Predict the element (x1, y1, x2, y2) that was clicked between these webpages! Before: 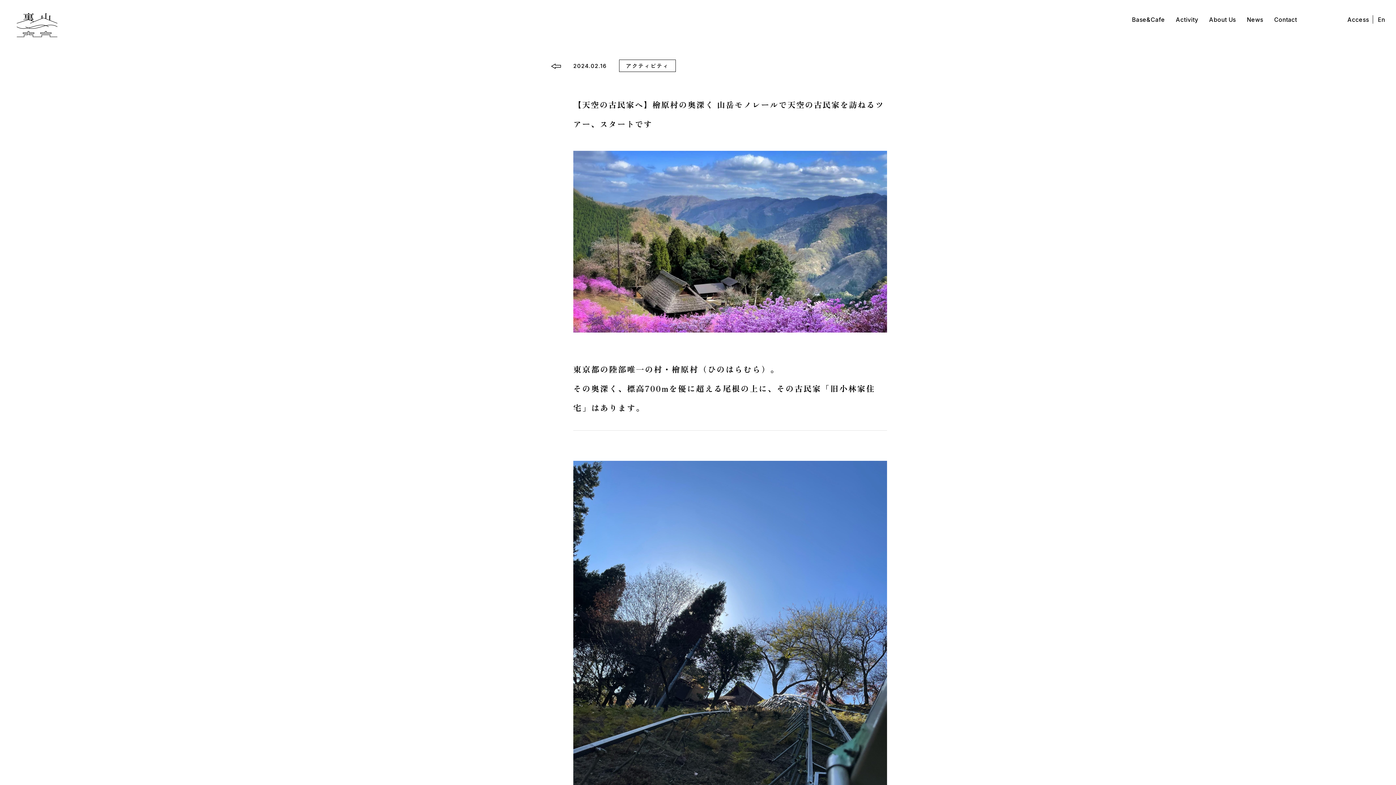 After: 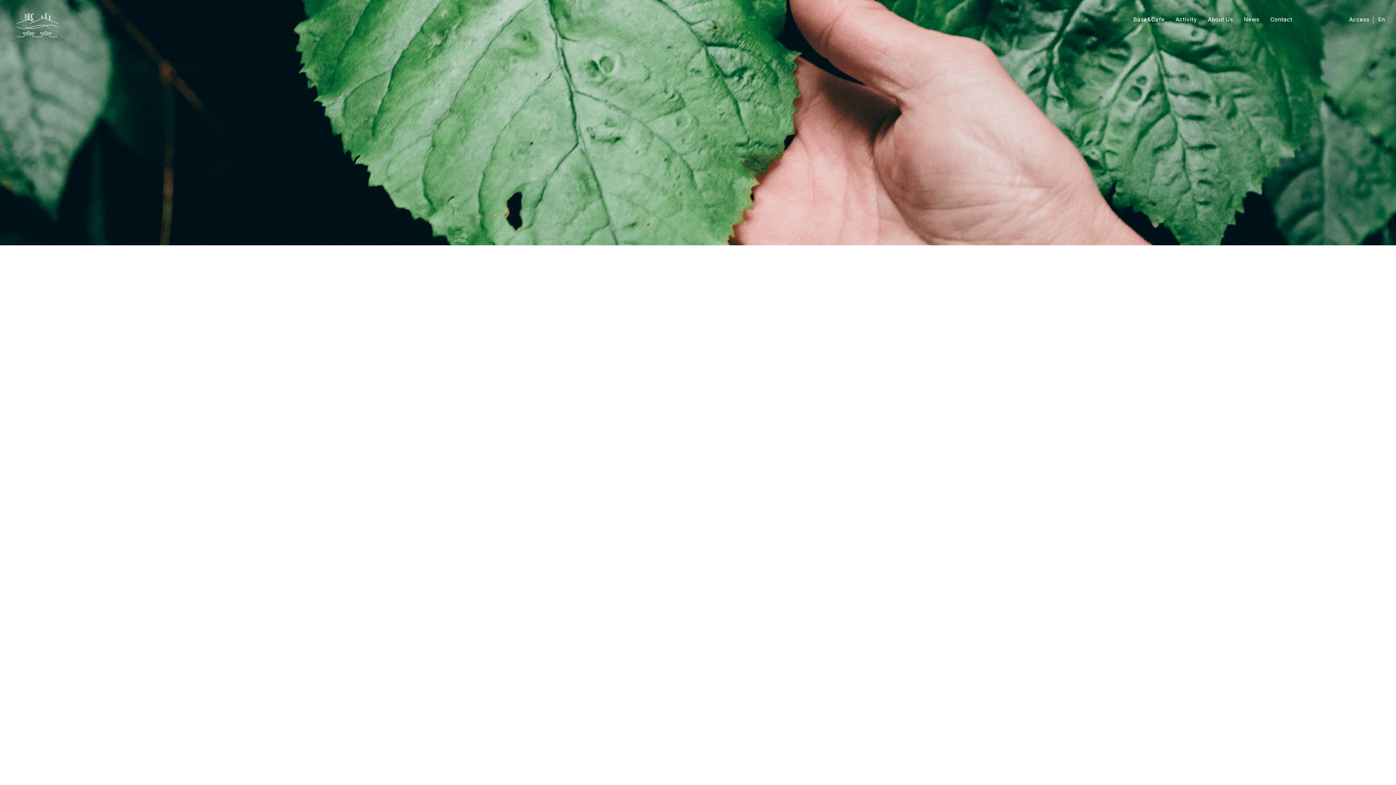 Action: bbox: (551, 63, 561, 69)